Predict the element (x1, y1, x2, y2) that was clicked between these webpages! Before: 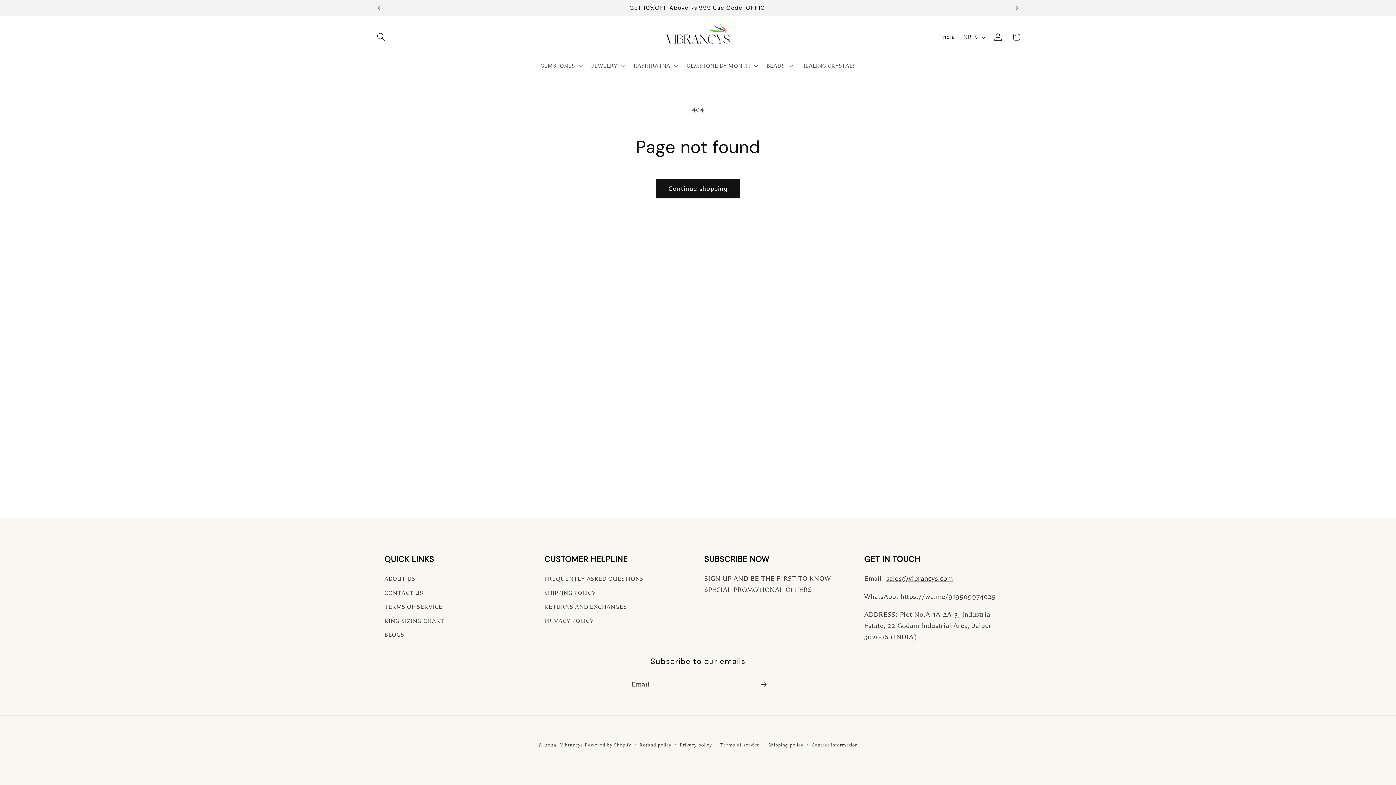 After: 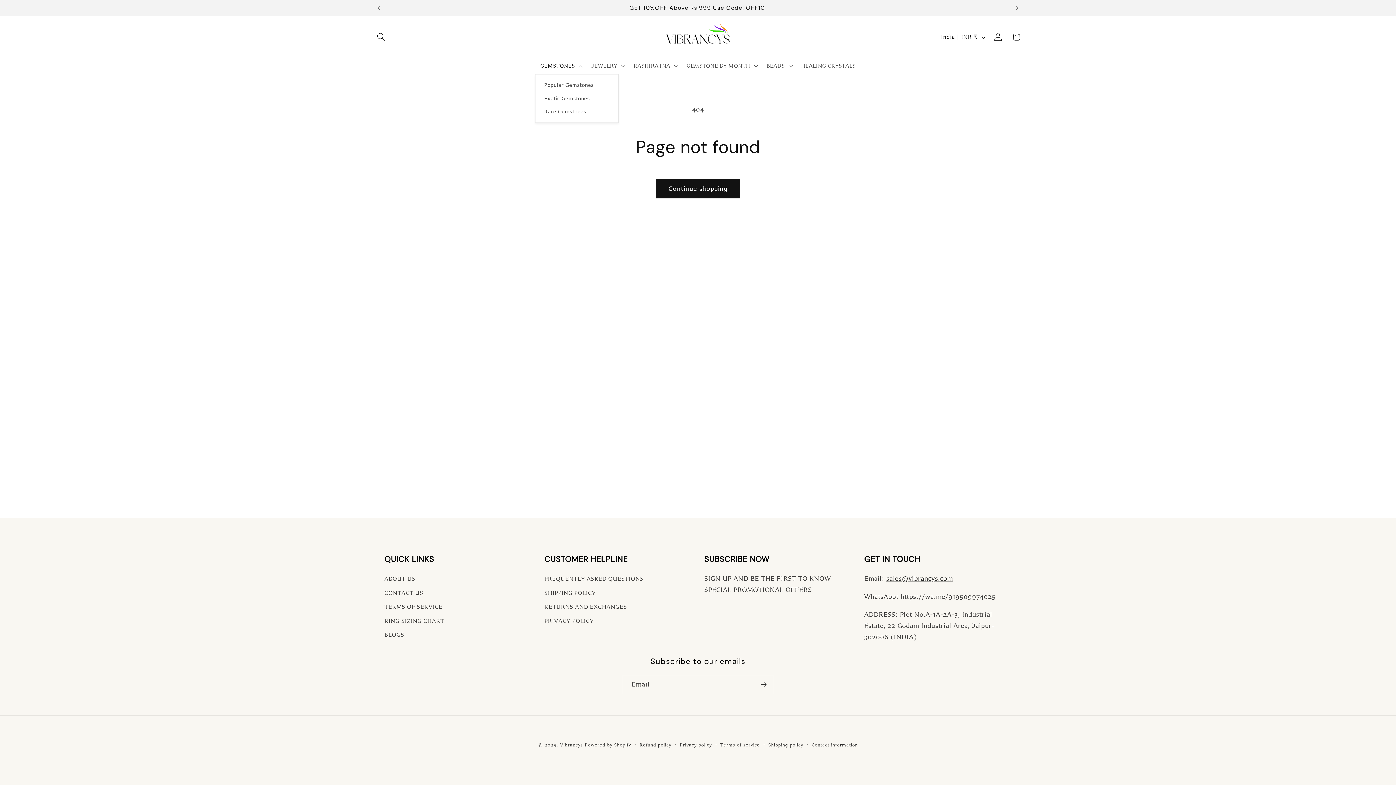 Action: bbox: (535, 57, 586, 74) label: GEMSTONES